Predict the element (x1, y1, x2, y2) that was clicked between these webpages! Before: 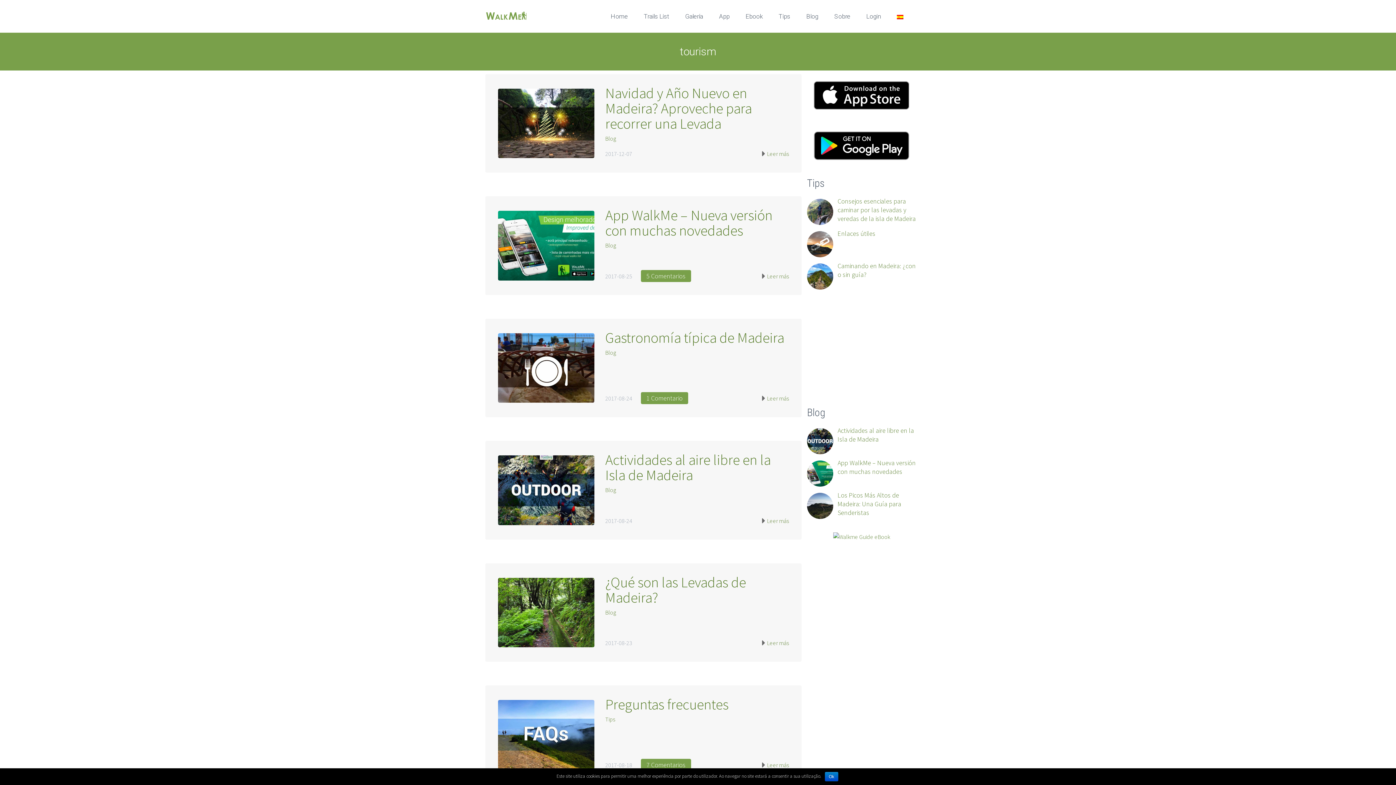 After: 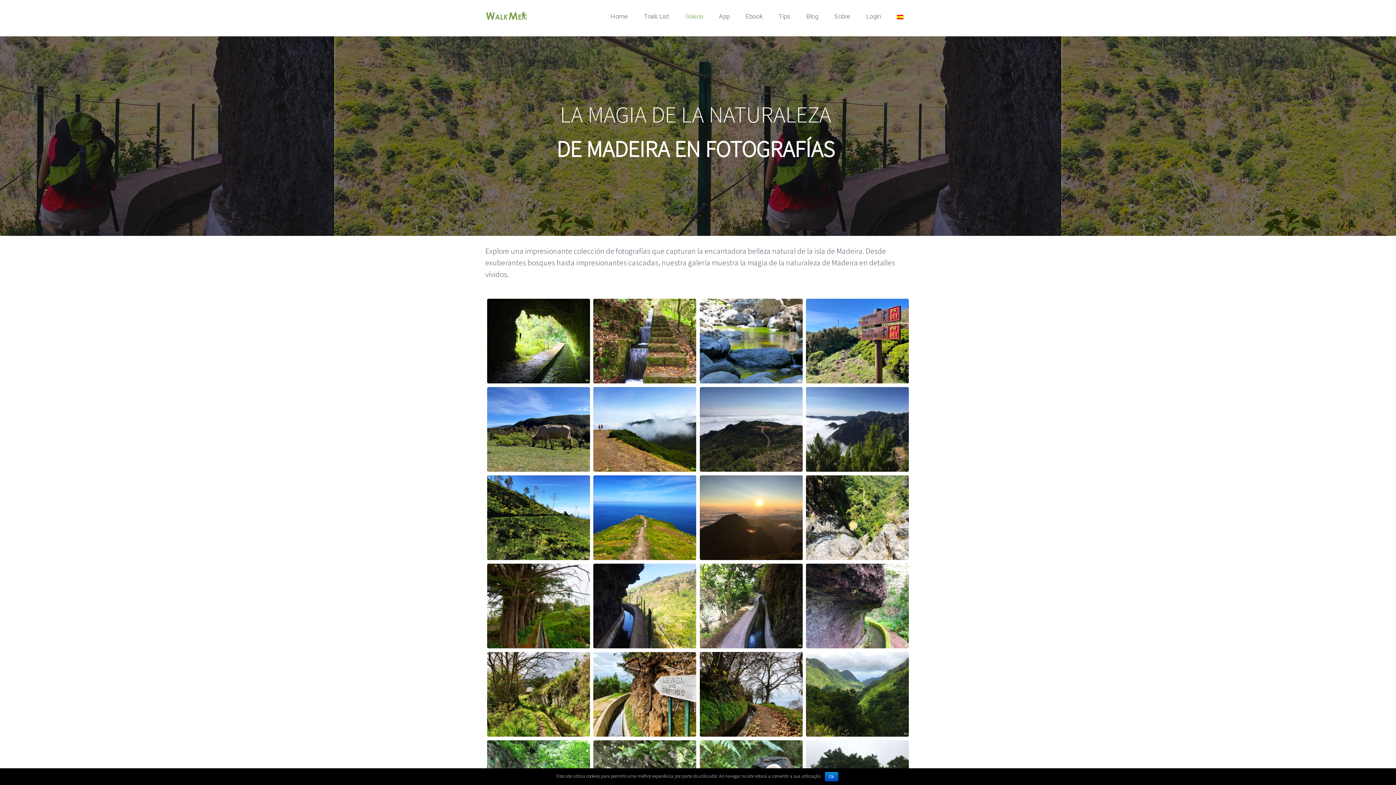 Action: label: Galería bbox: (678, 0, 710, 32)